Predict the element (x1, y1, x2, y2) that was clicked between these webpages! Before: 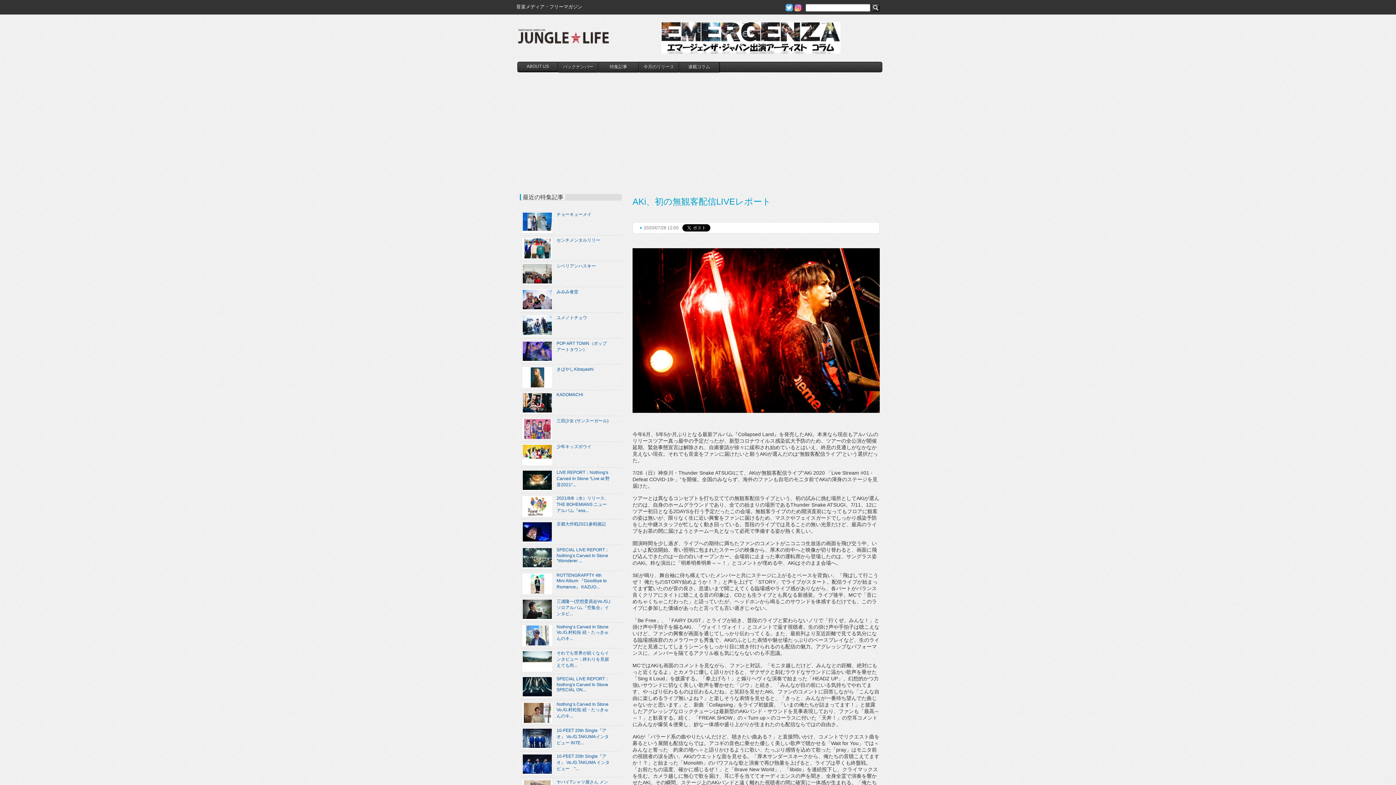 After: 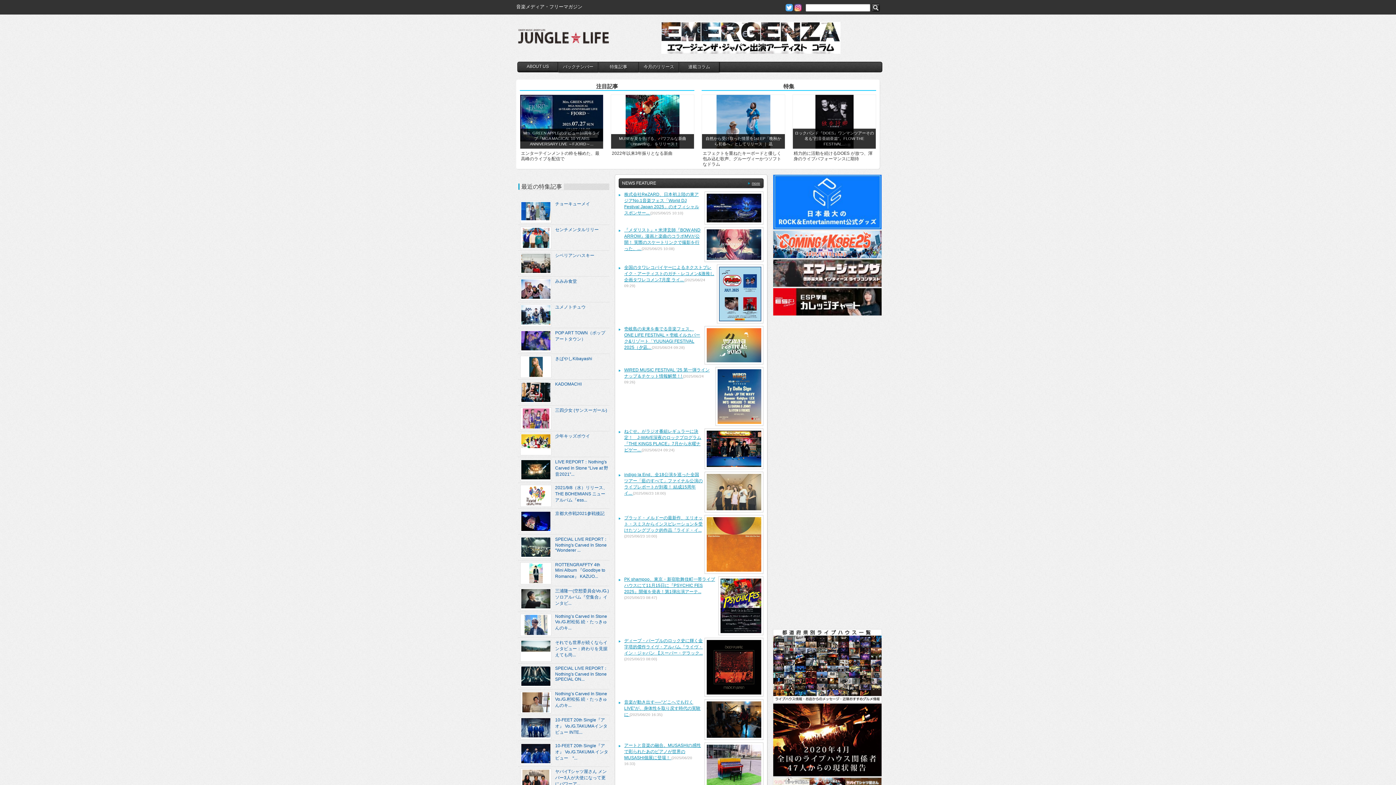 Action: bbox: (518, 29, 609, 50) label: JUNGLE☆LIFE